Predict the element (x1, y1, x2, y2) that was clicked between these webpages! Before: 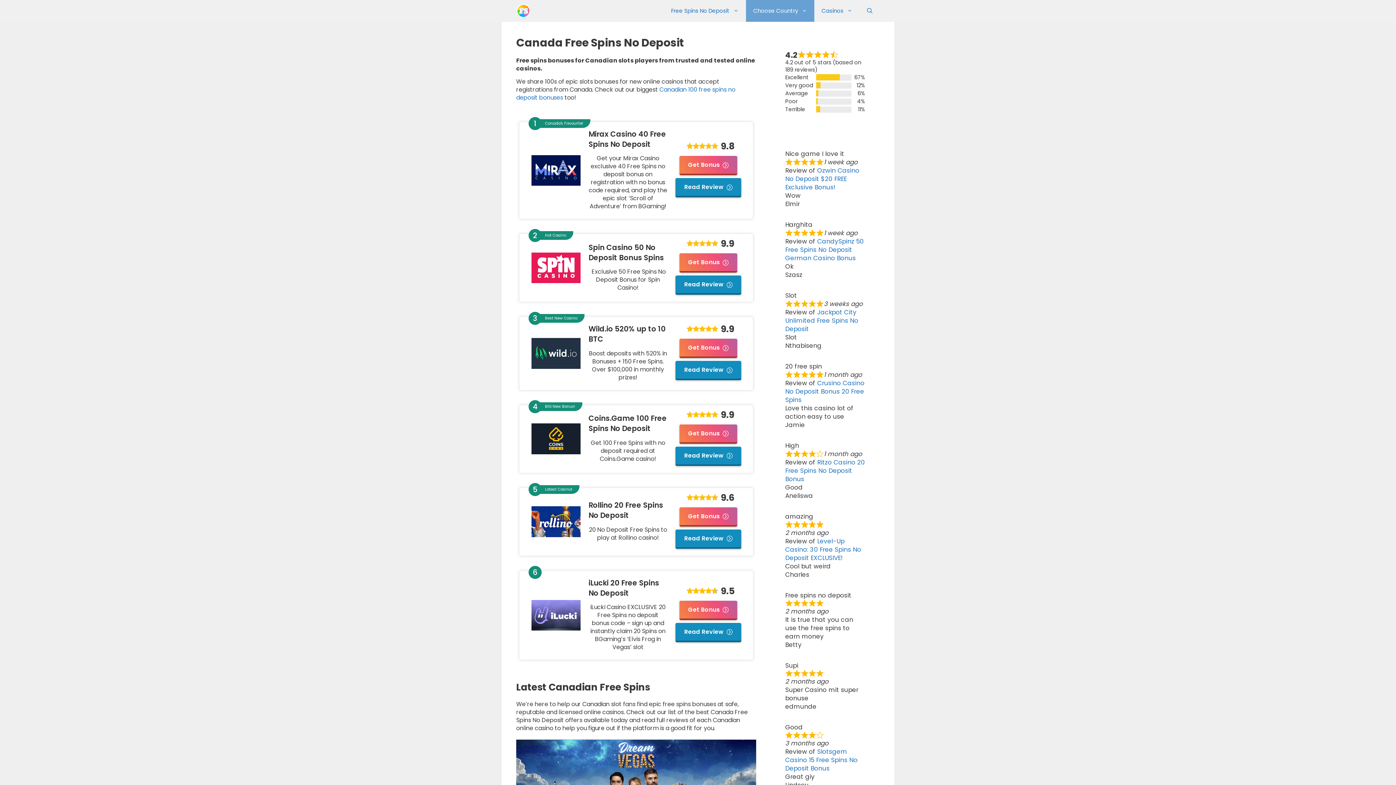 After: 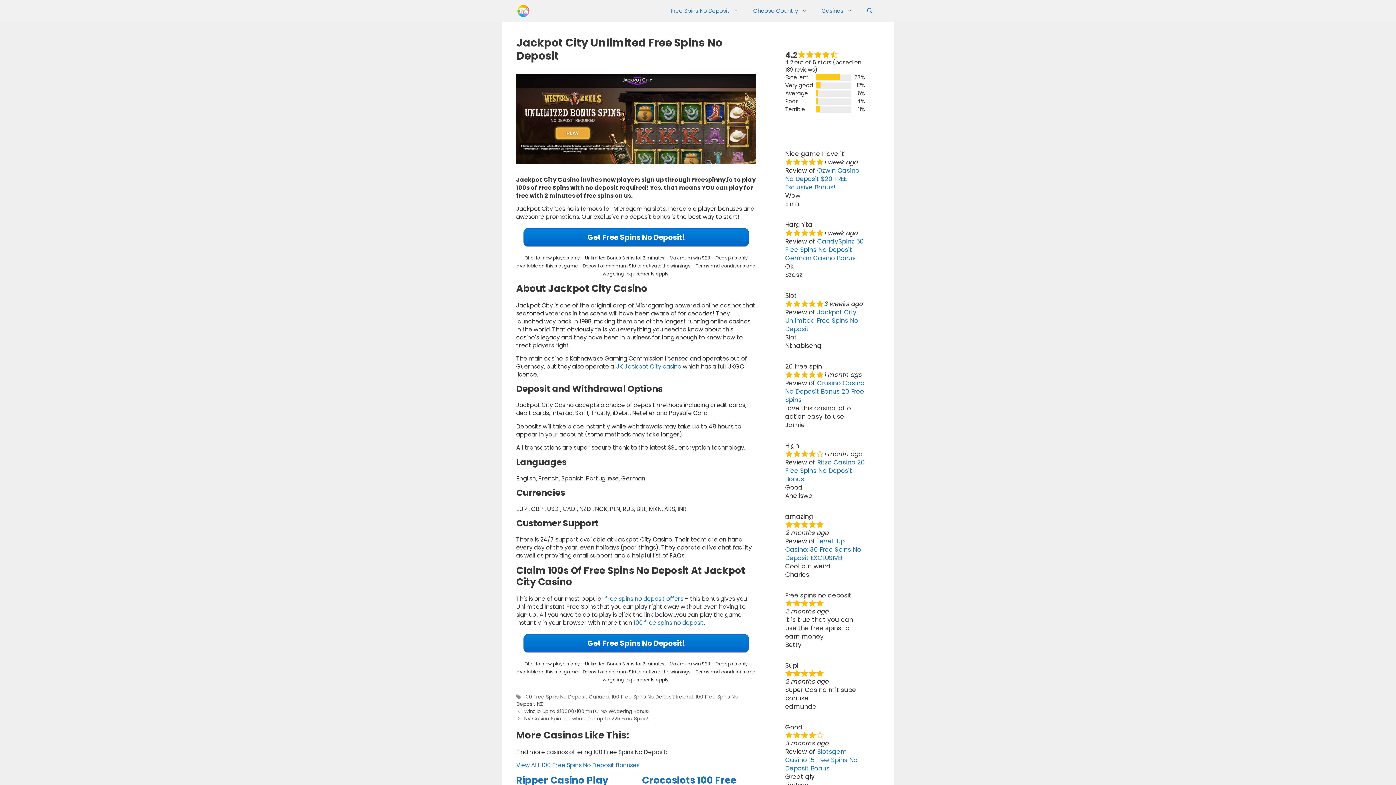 Action: bbox: (785, 308, 858, 333) label: Jackpot City Unlimited Free Spins No Deposit